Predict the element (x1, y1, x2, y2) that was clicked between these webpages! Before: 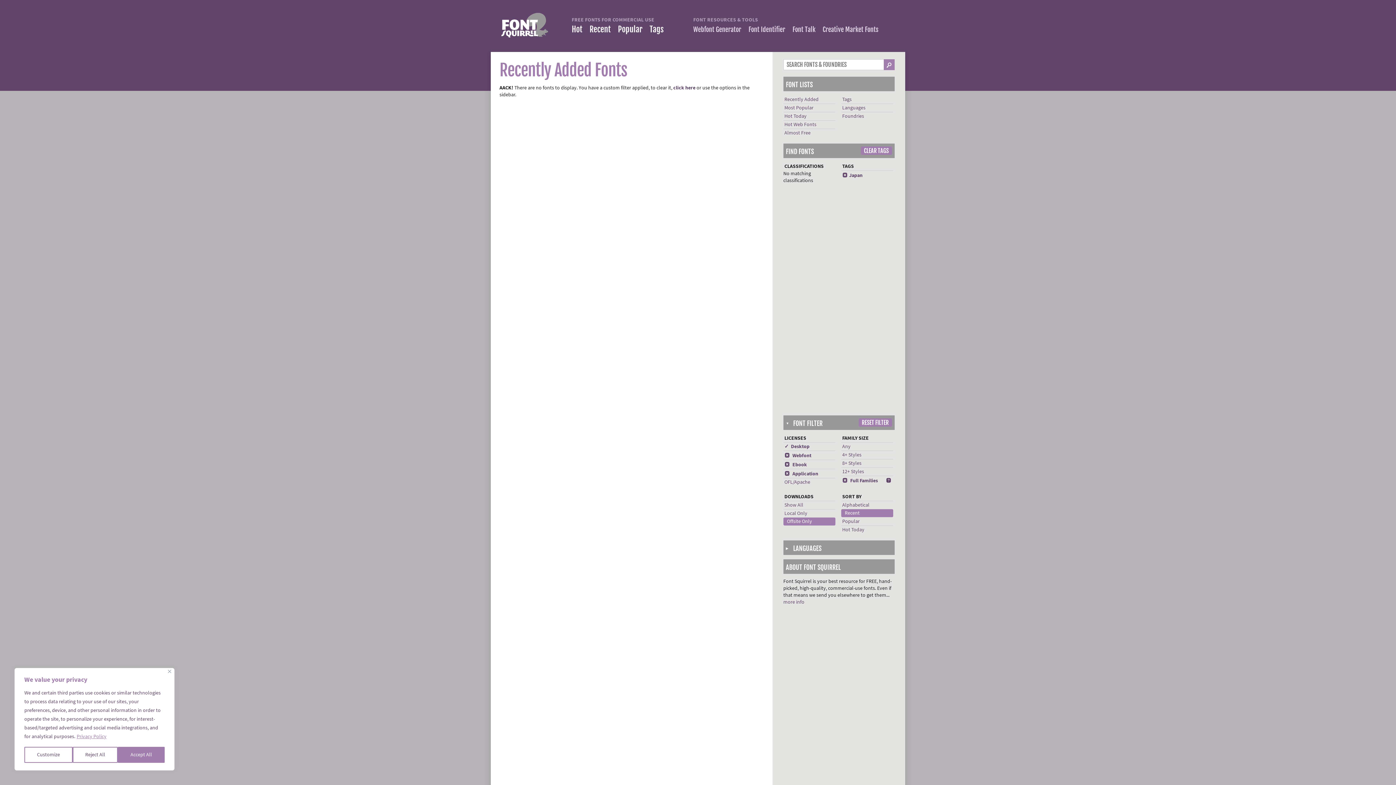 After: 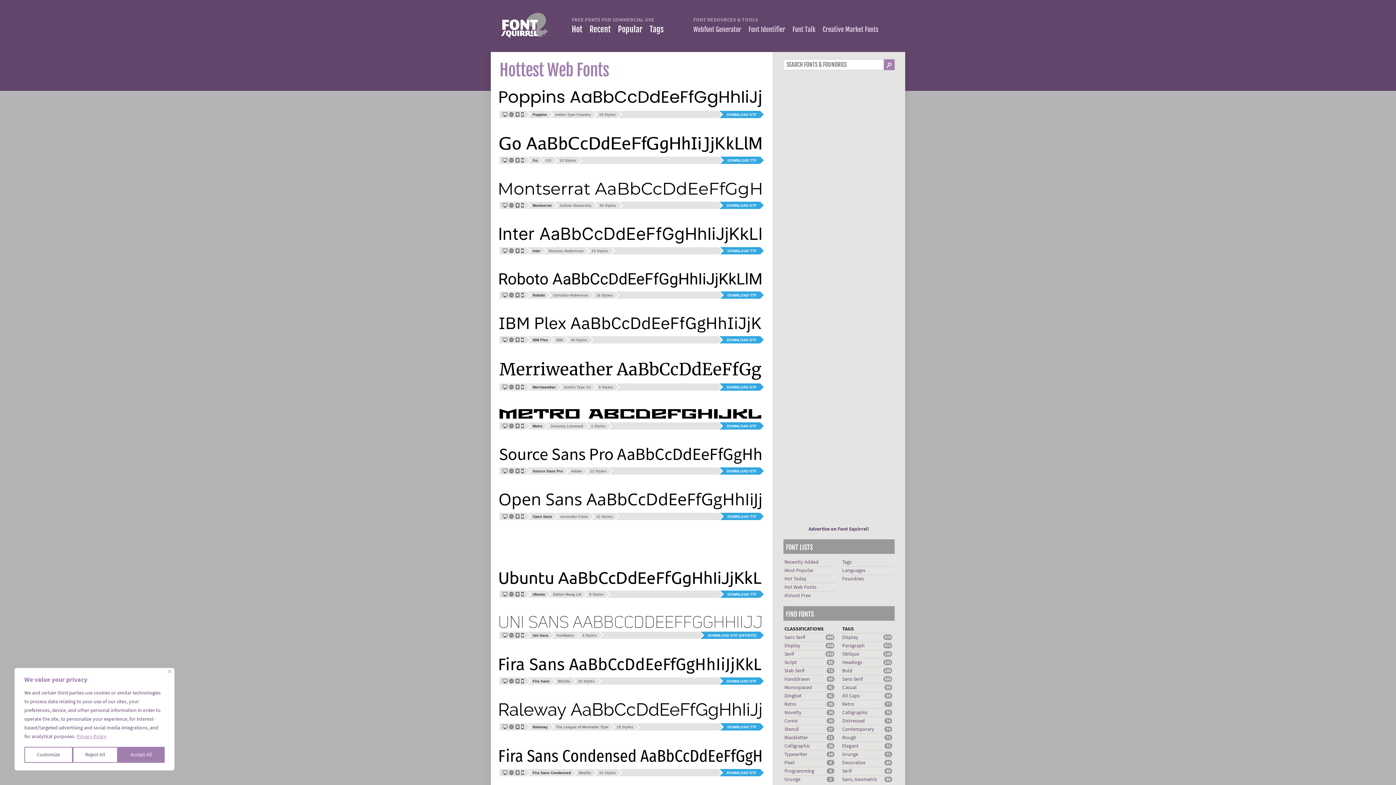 Action: label: Hot Web Fonts bbox: (784, 121, 816, 127)